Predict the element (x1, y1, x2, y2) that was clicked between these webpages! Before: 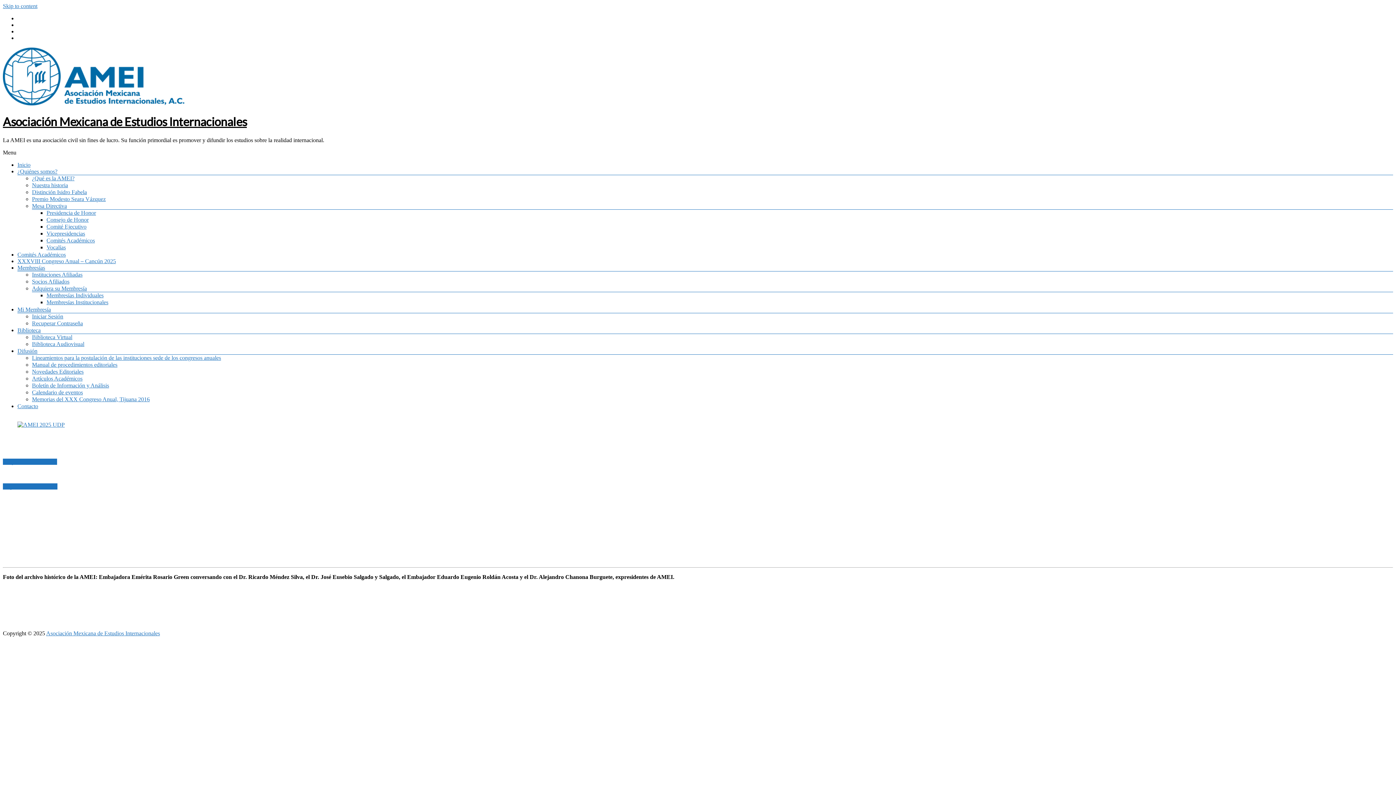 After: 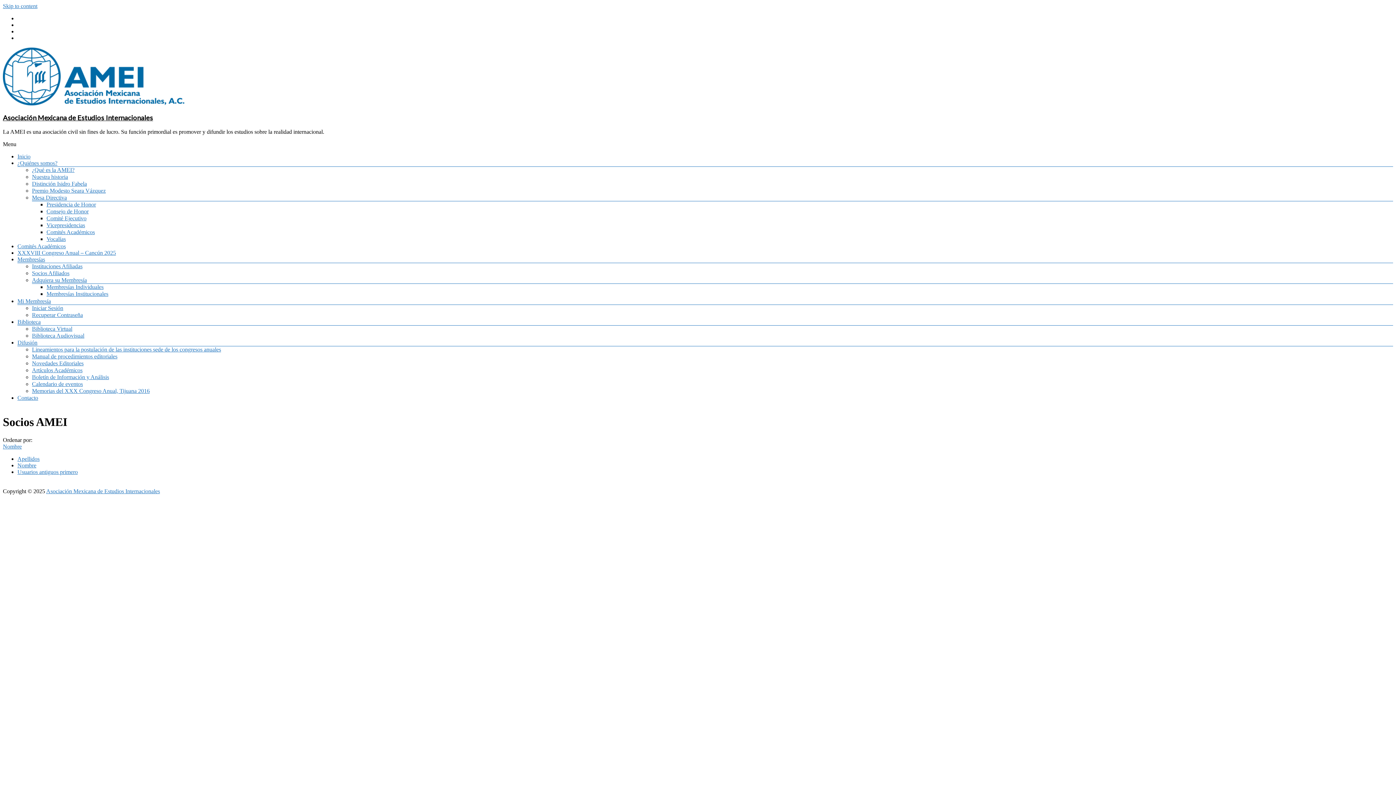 Action: label: Socios Afiliados bbox: (32, 278, 69, 284)